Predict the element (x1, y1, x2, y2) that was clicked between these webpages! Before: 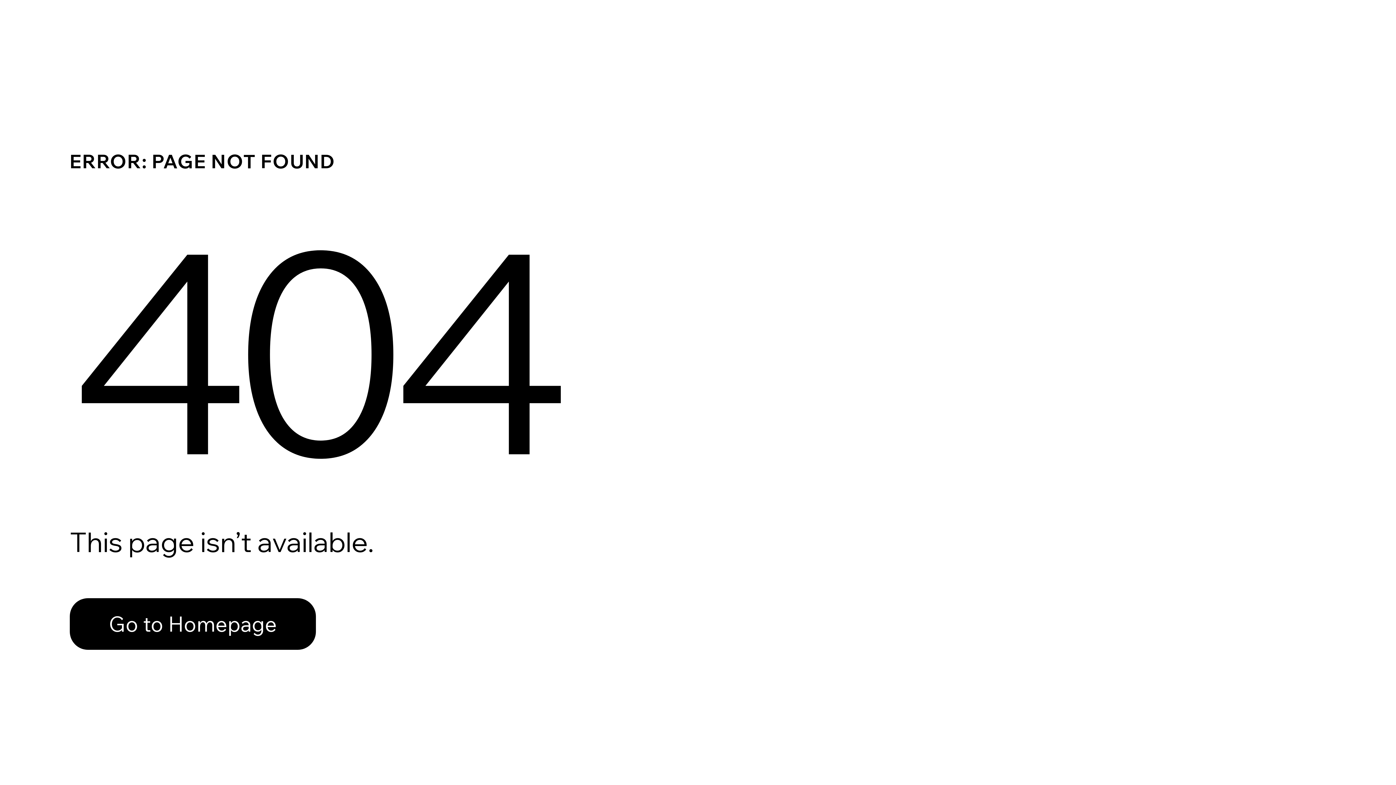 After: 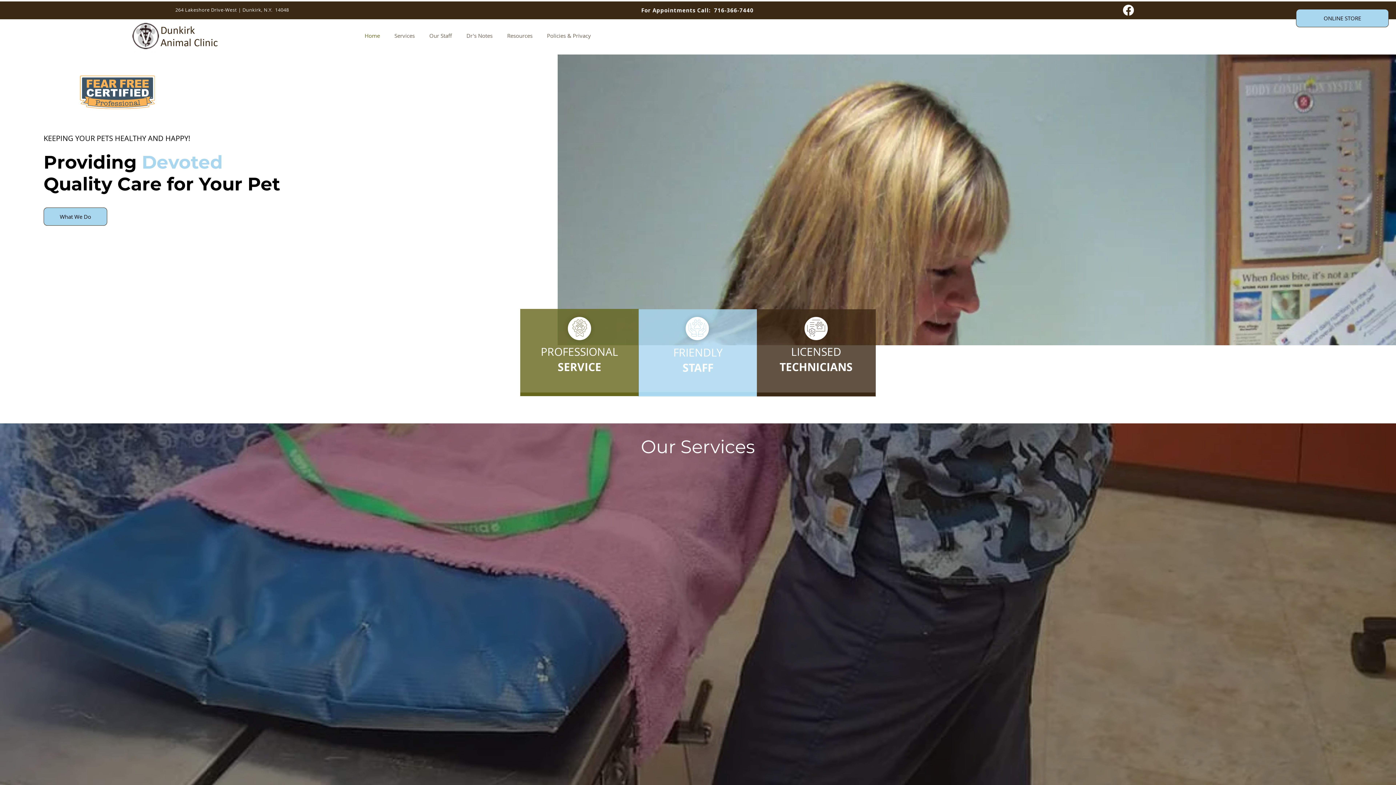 Action: bbox: (69, 598, 316, 650) label: Go to Homepage